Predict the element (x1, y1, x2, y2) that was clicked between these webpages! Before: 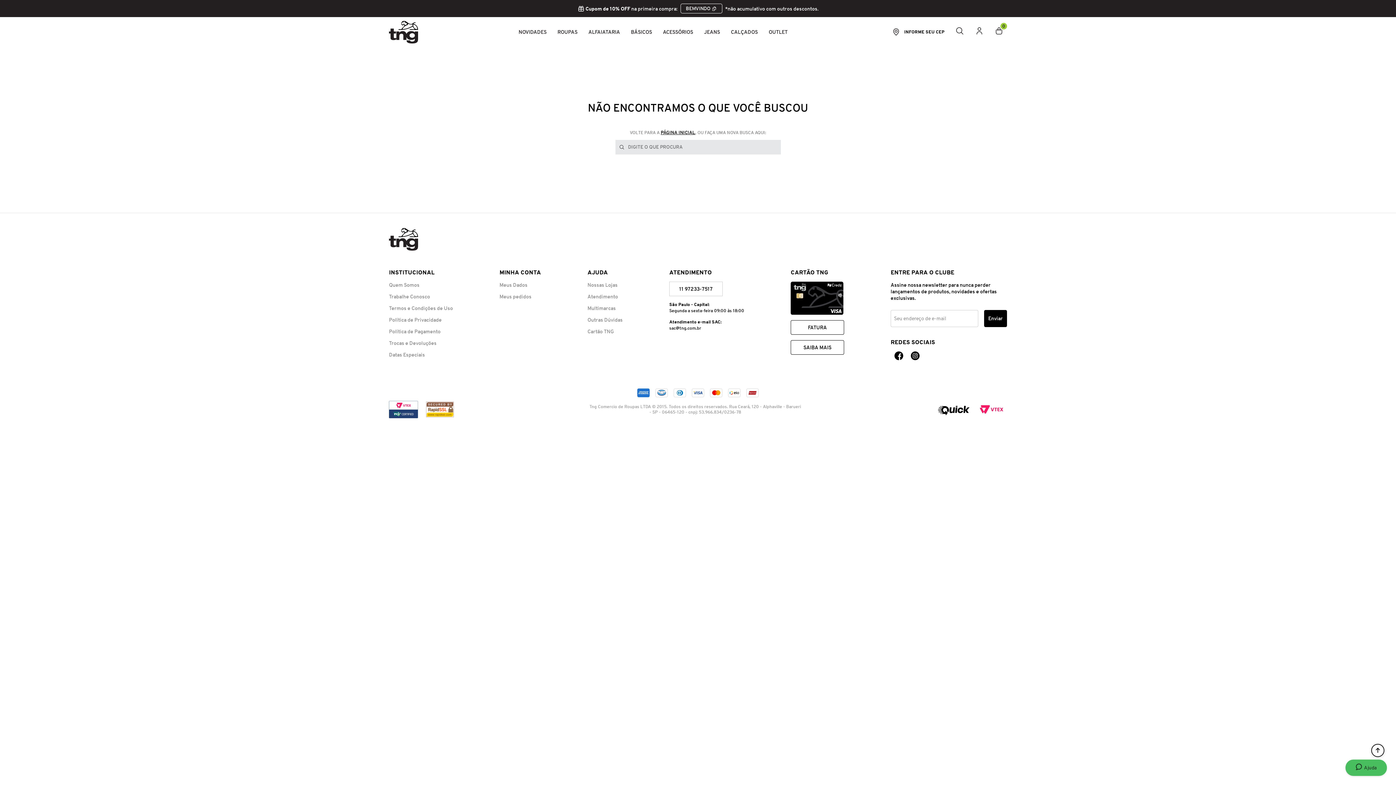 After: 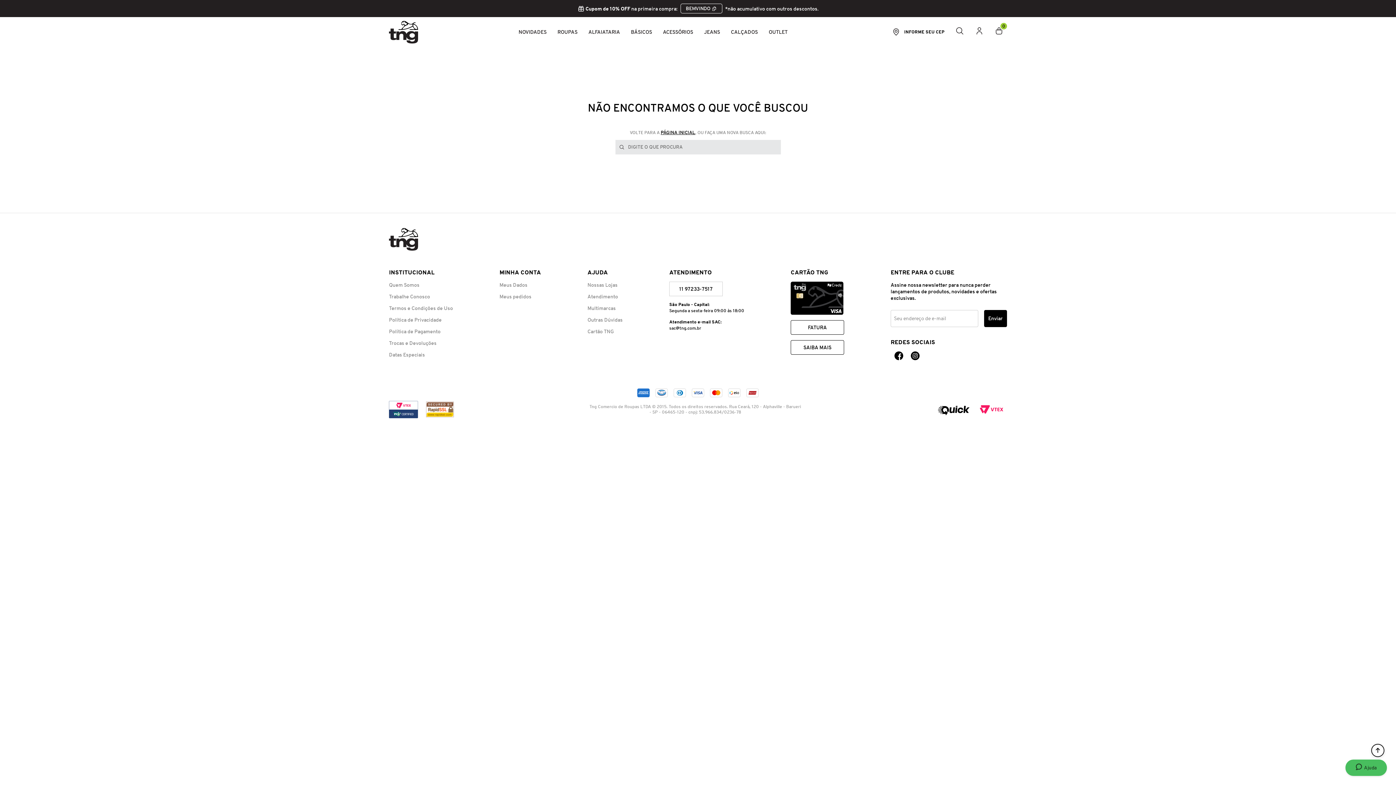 Action: bbox: (619, 142, 624, 151)